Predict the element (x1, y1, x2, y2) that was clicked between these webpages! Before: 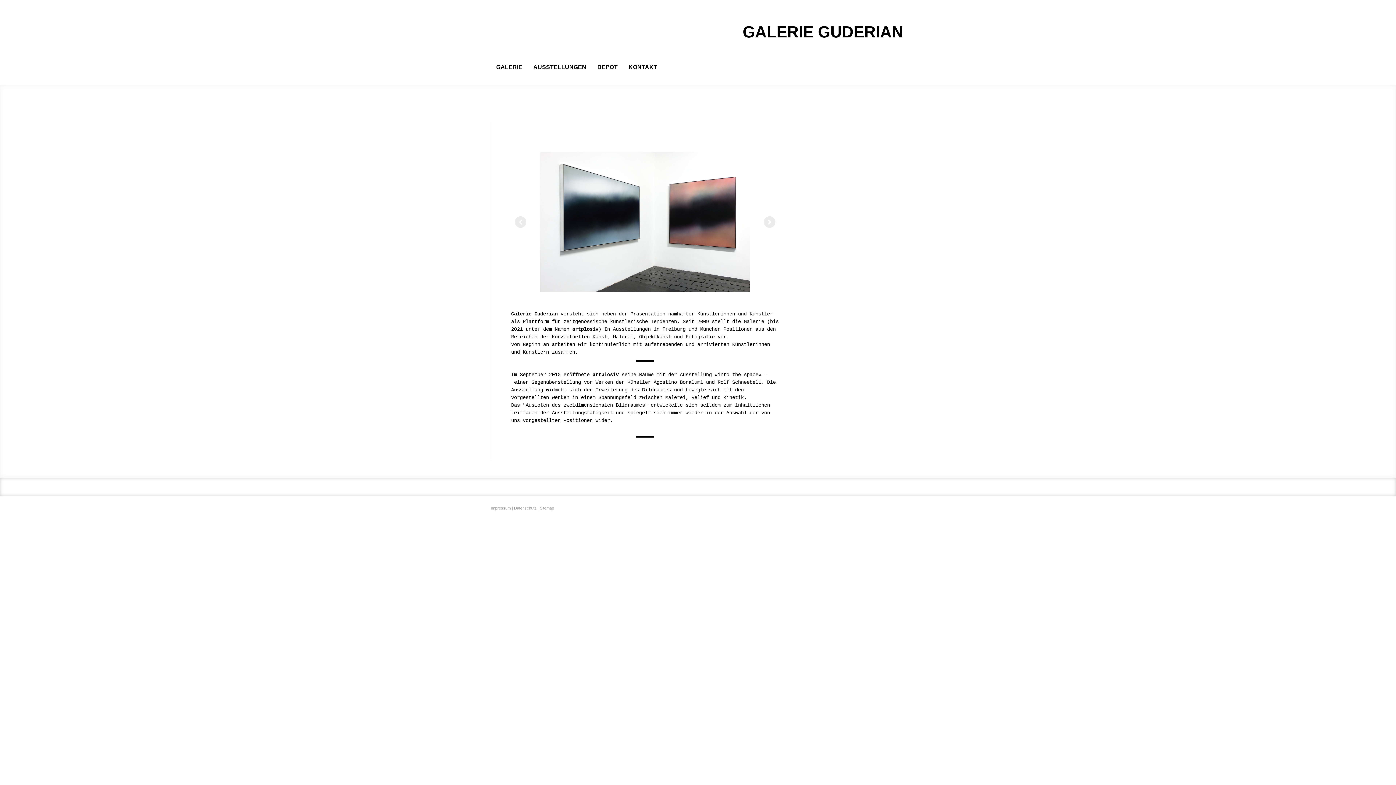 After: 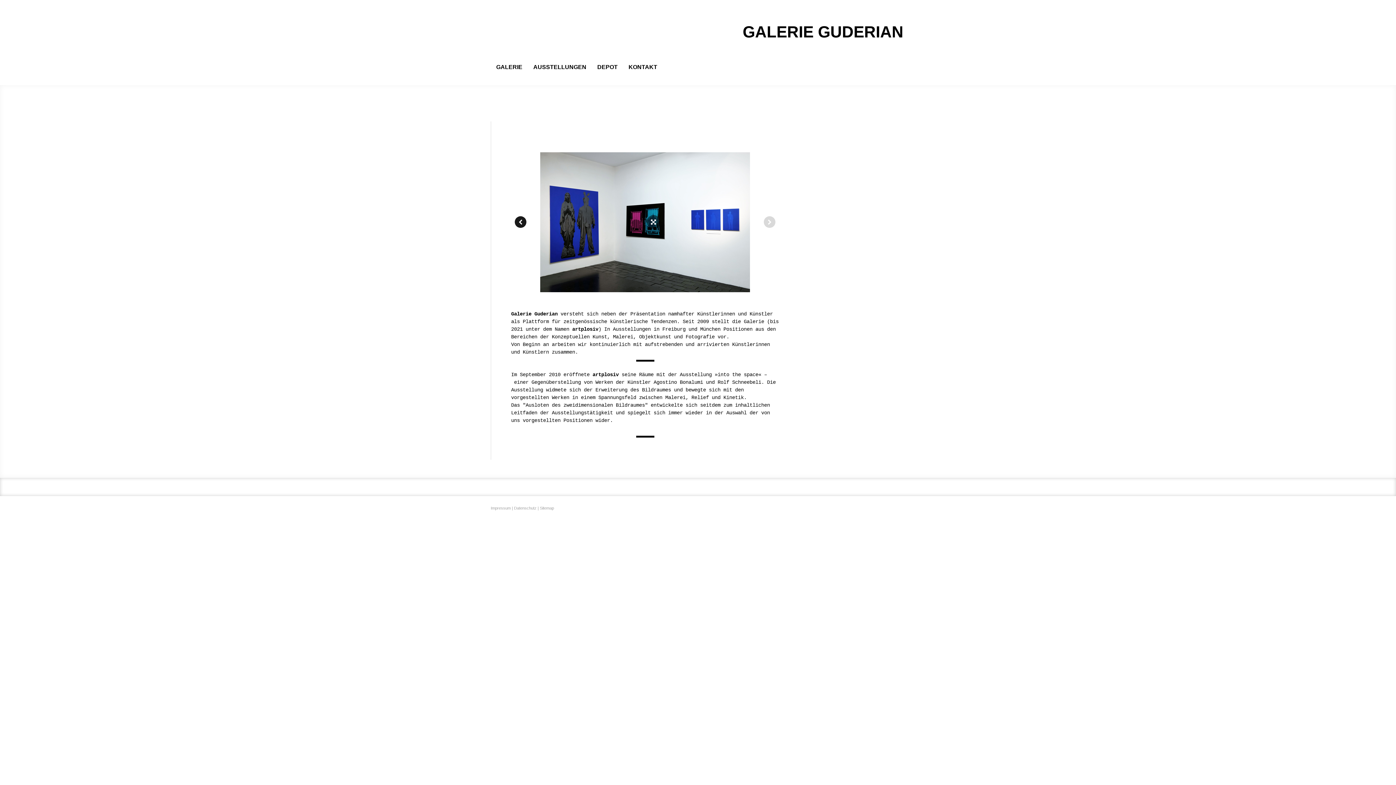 Action: bbox: (514, 216, 526, 228)